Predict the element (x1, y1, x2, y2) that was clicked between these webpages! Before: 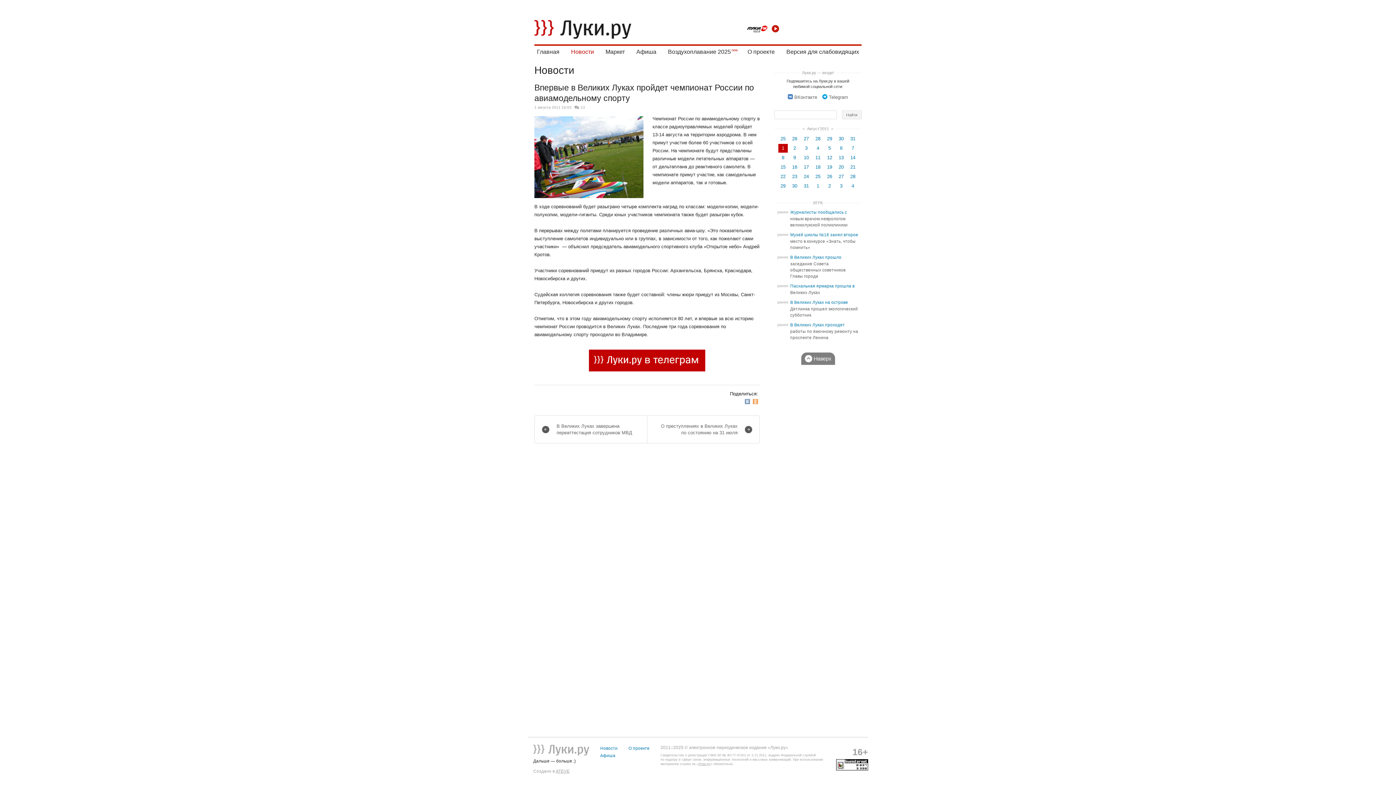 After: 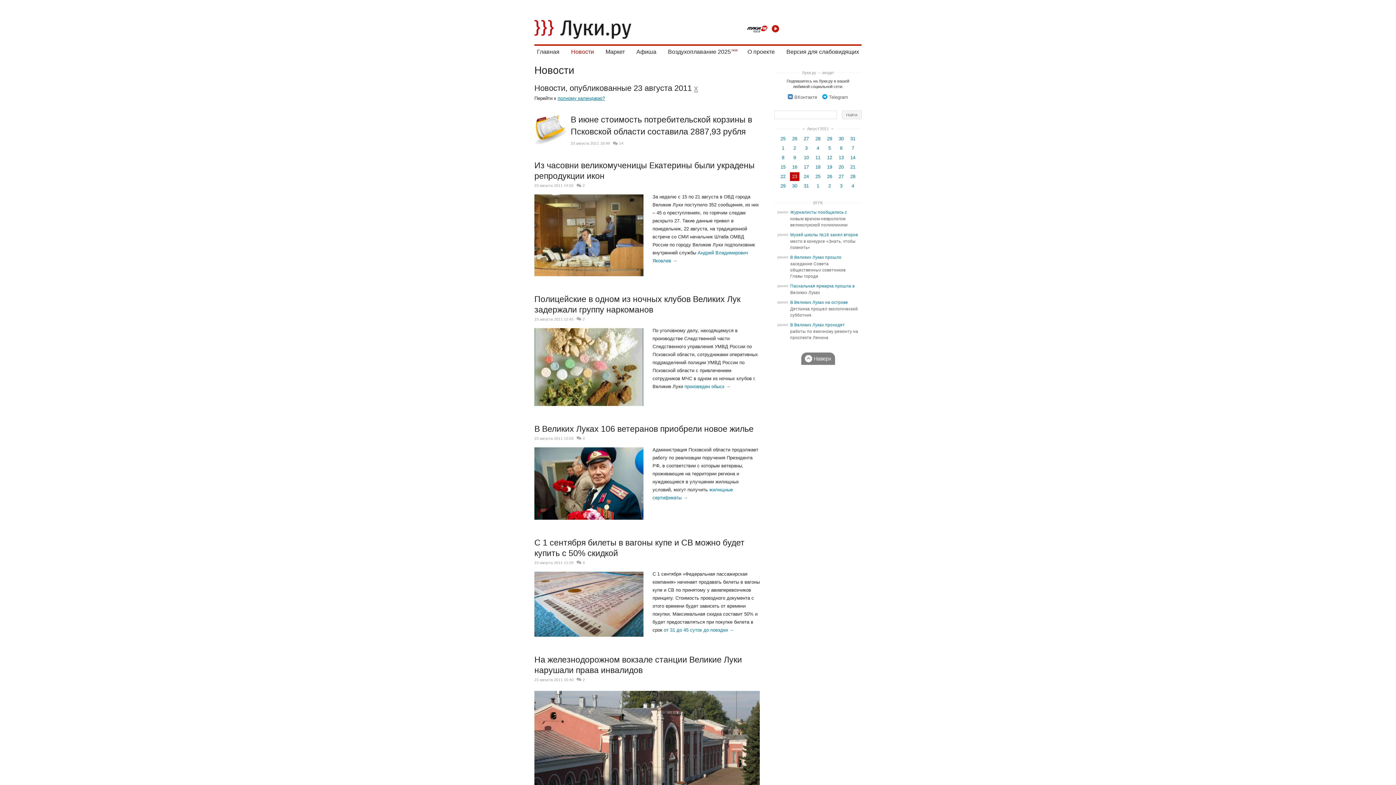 Action: bbox: (790, 172, 799, 181) label: 23